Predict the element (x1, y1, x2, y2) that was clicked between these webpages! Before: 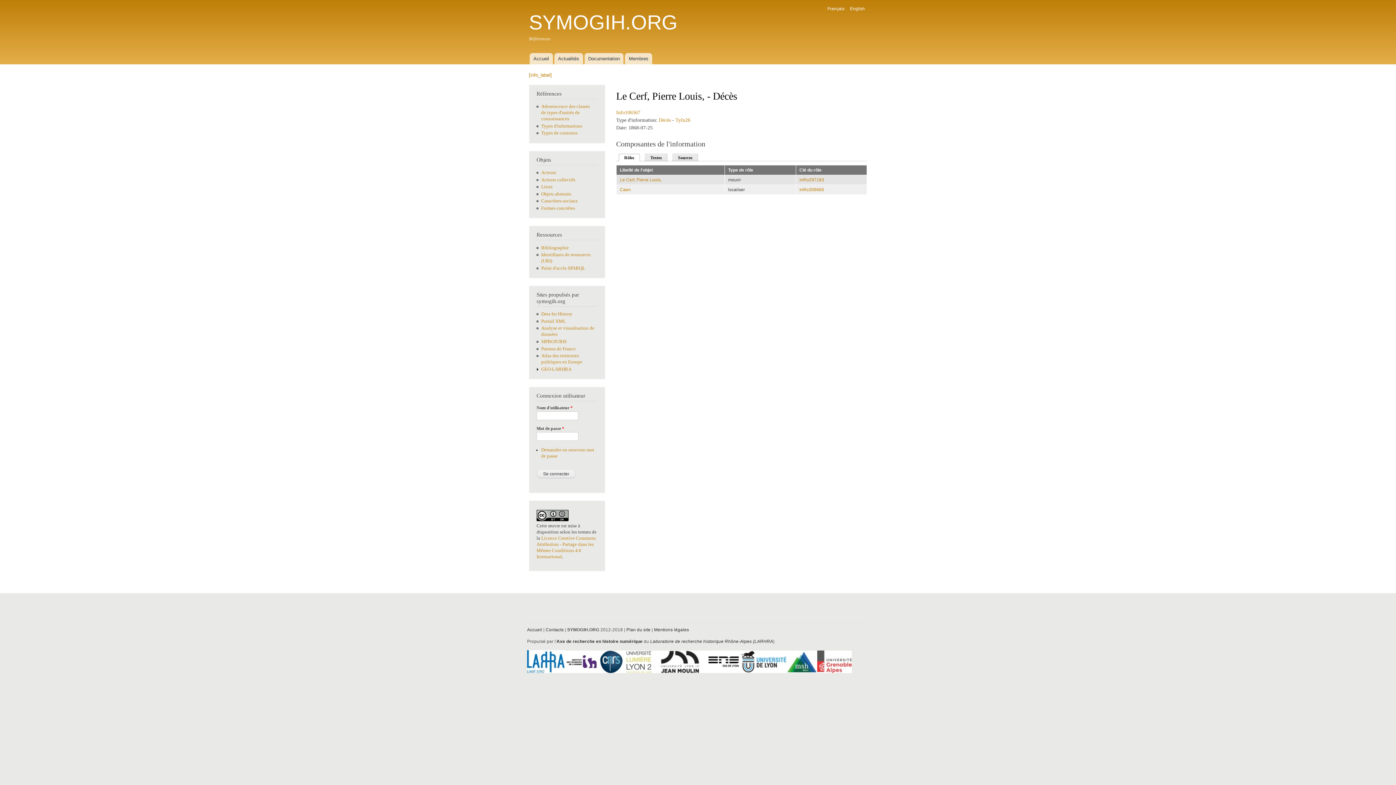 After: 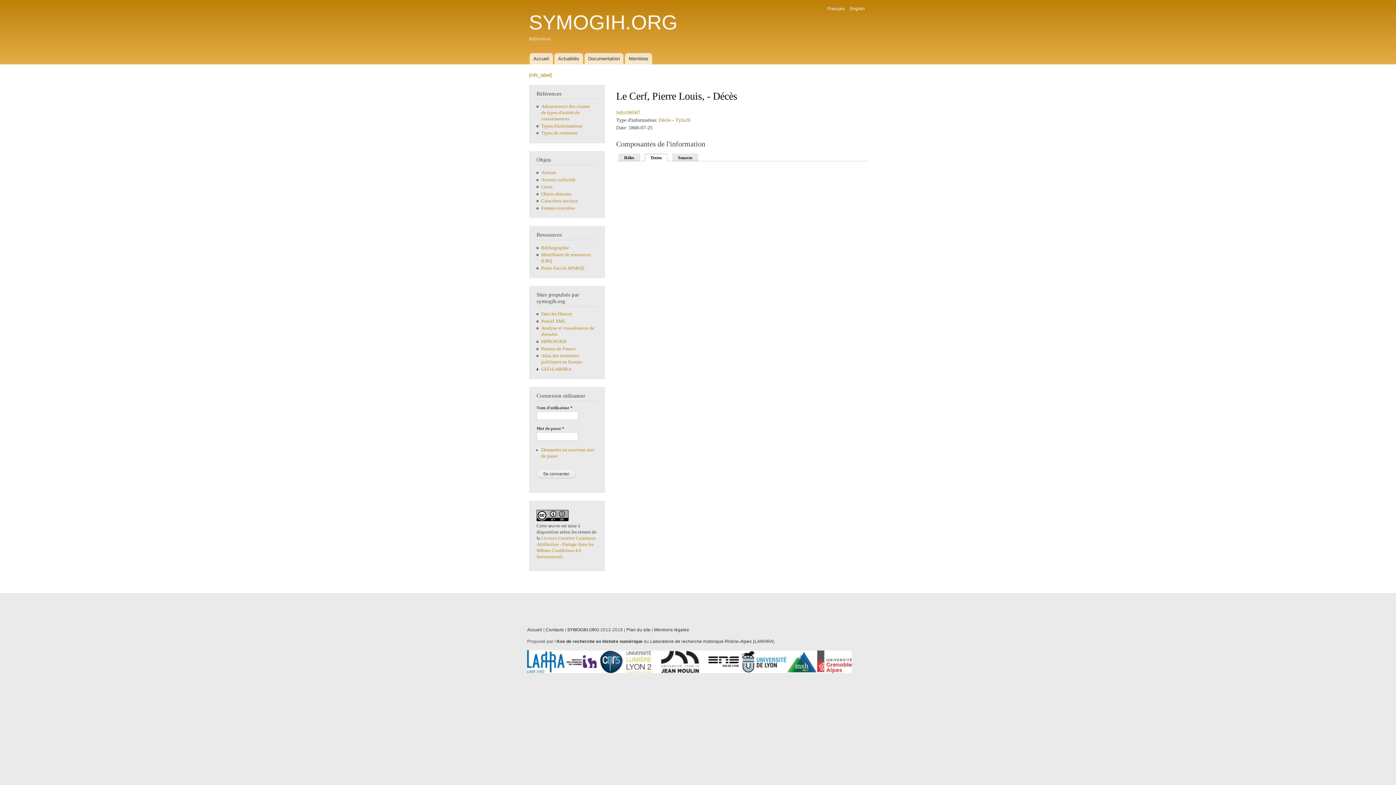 Action: label: Textes bbox: (646, 152, 668, 161)